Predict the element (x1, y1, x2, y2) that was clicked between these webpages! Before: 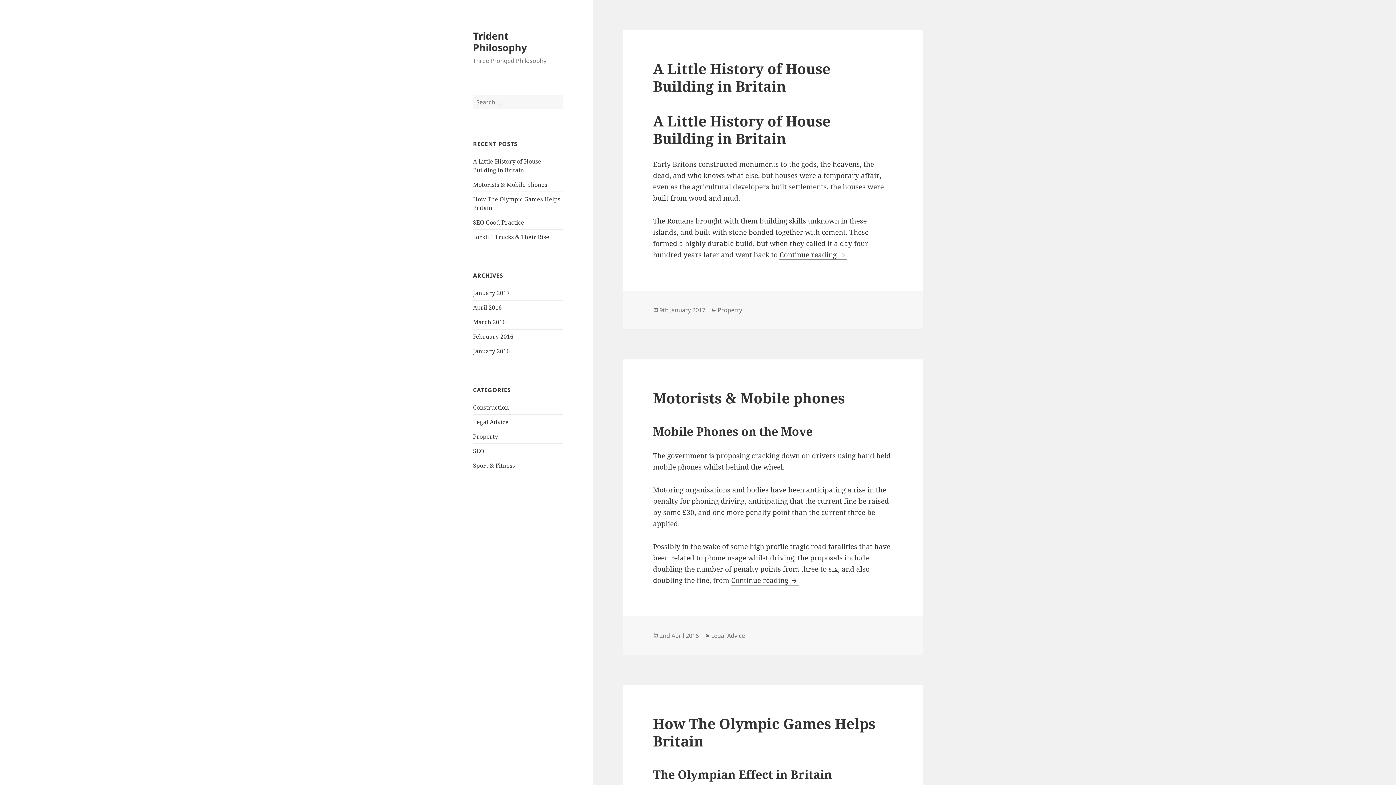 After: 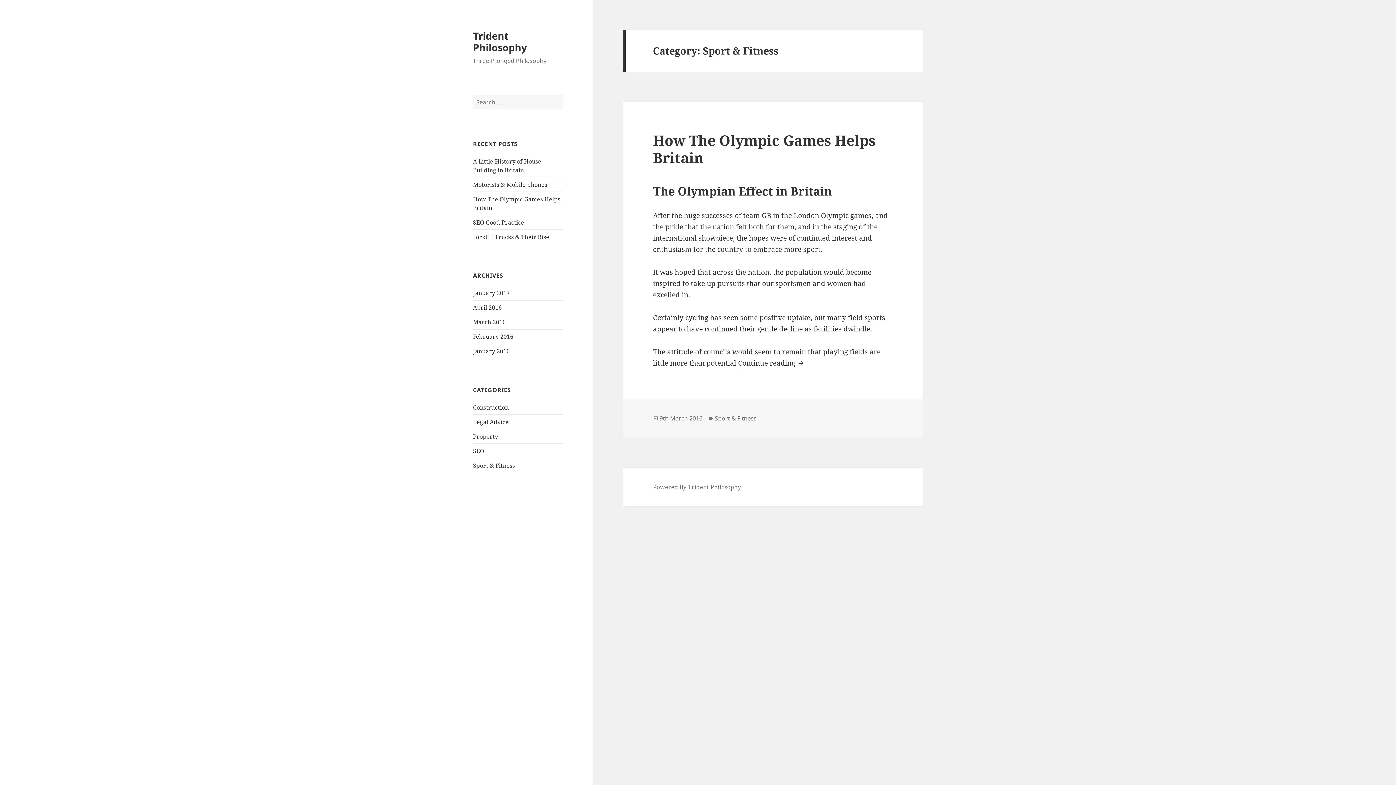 Action: bbox: (473, 461, 514, 469) label: Sport & Fitness